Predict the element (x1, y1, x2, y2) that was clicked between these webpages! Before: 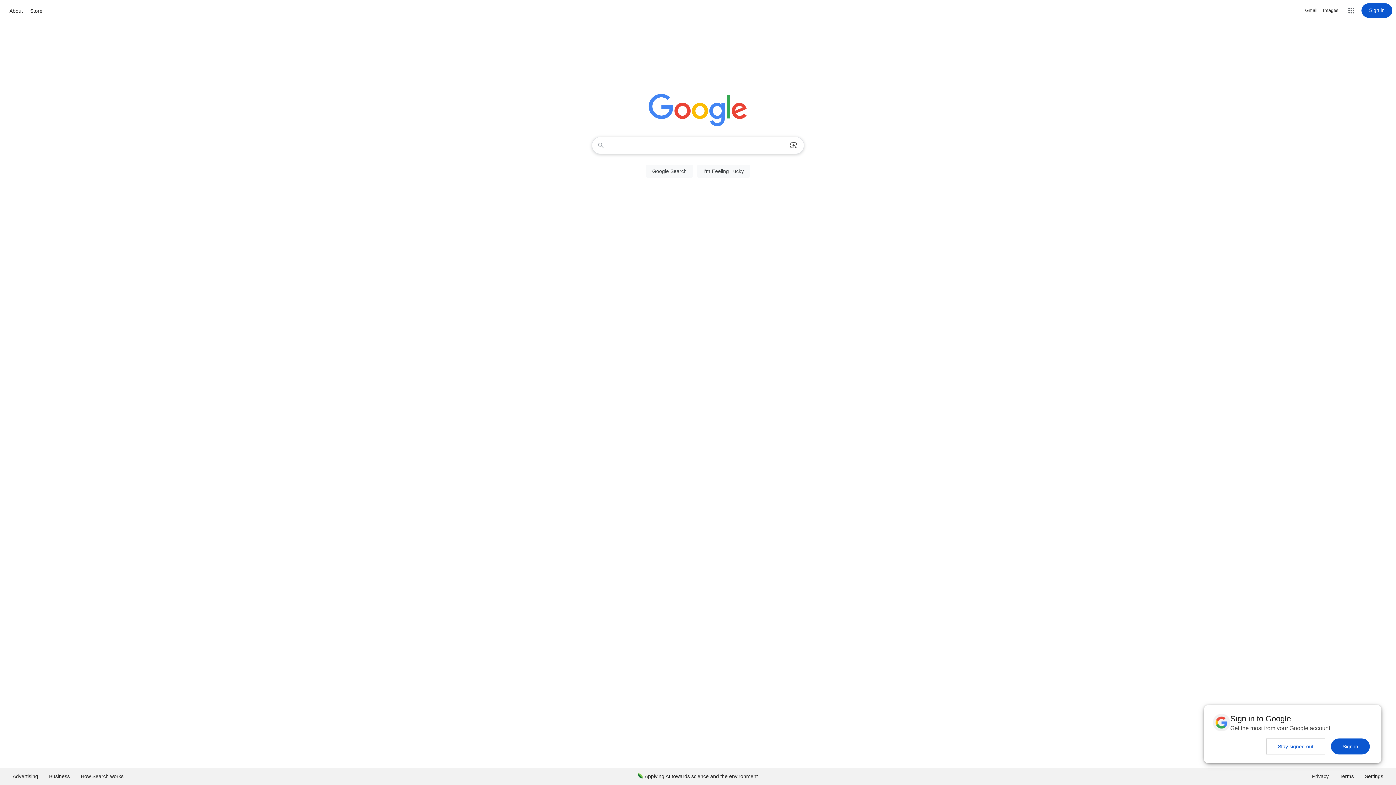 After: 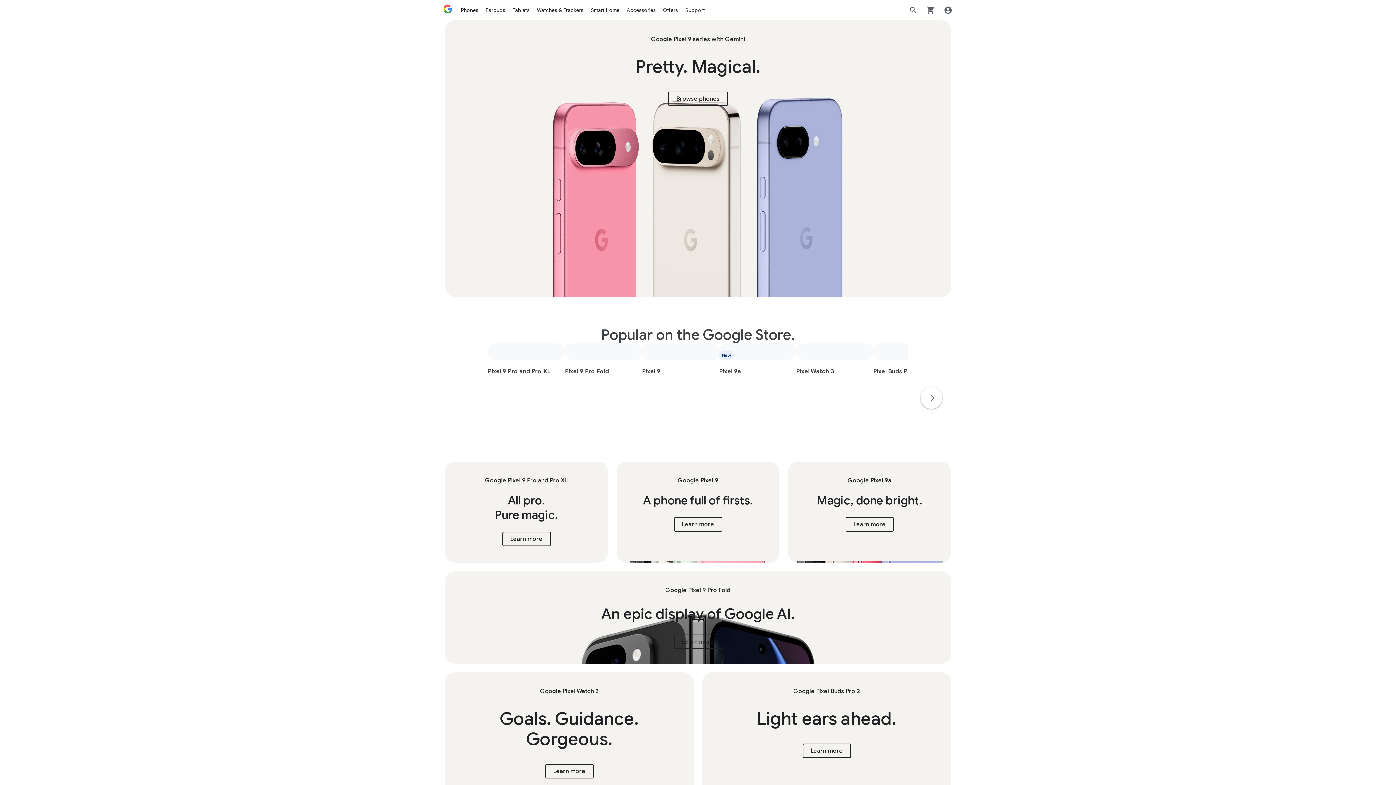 Action: bbox: (28, 6, 44, 15) label: Store